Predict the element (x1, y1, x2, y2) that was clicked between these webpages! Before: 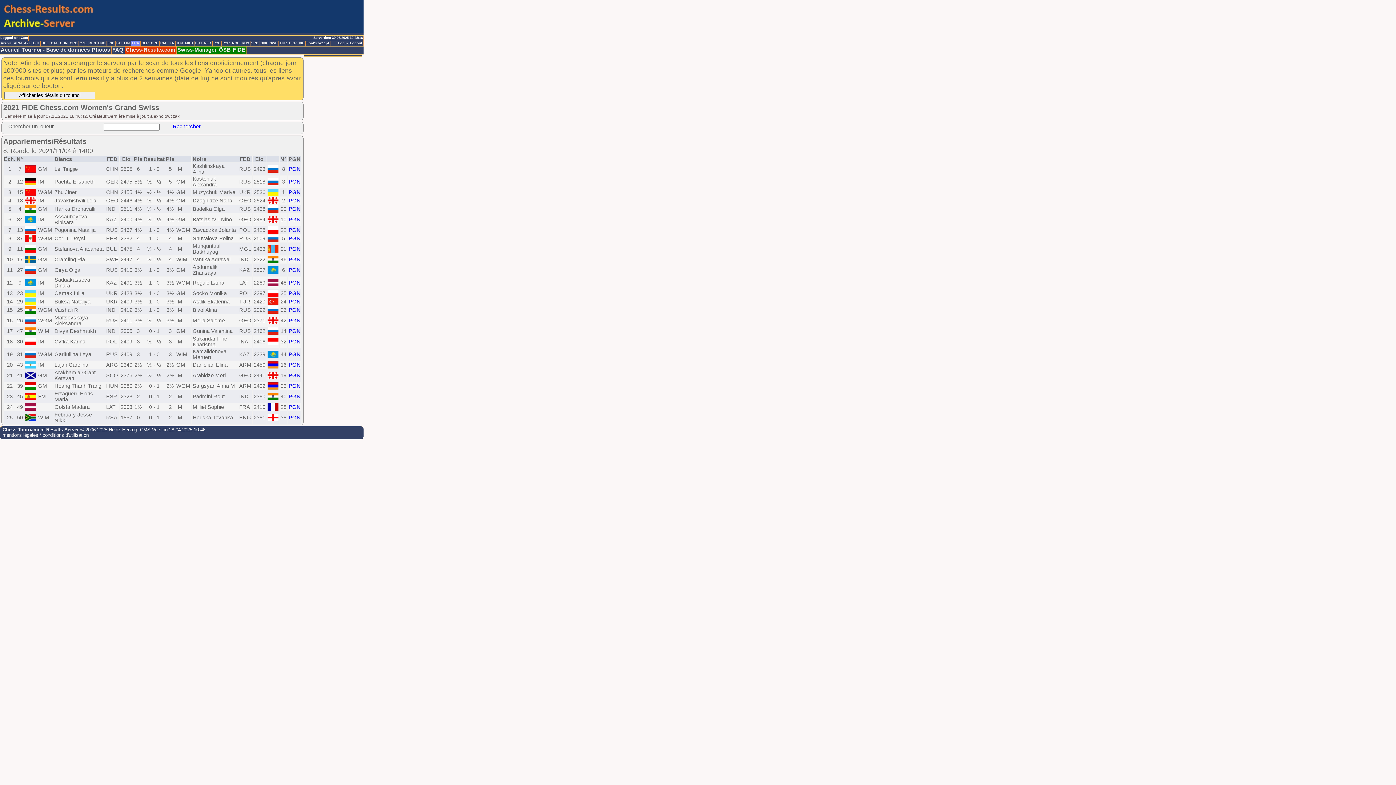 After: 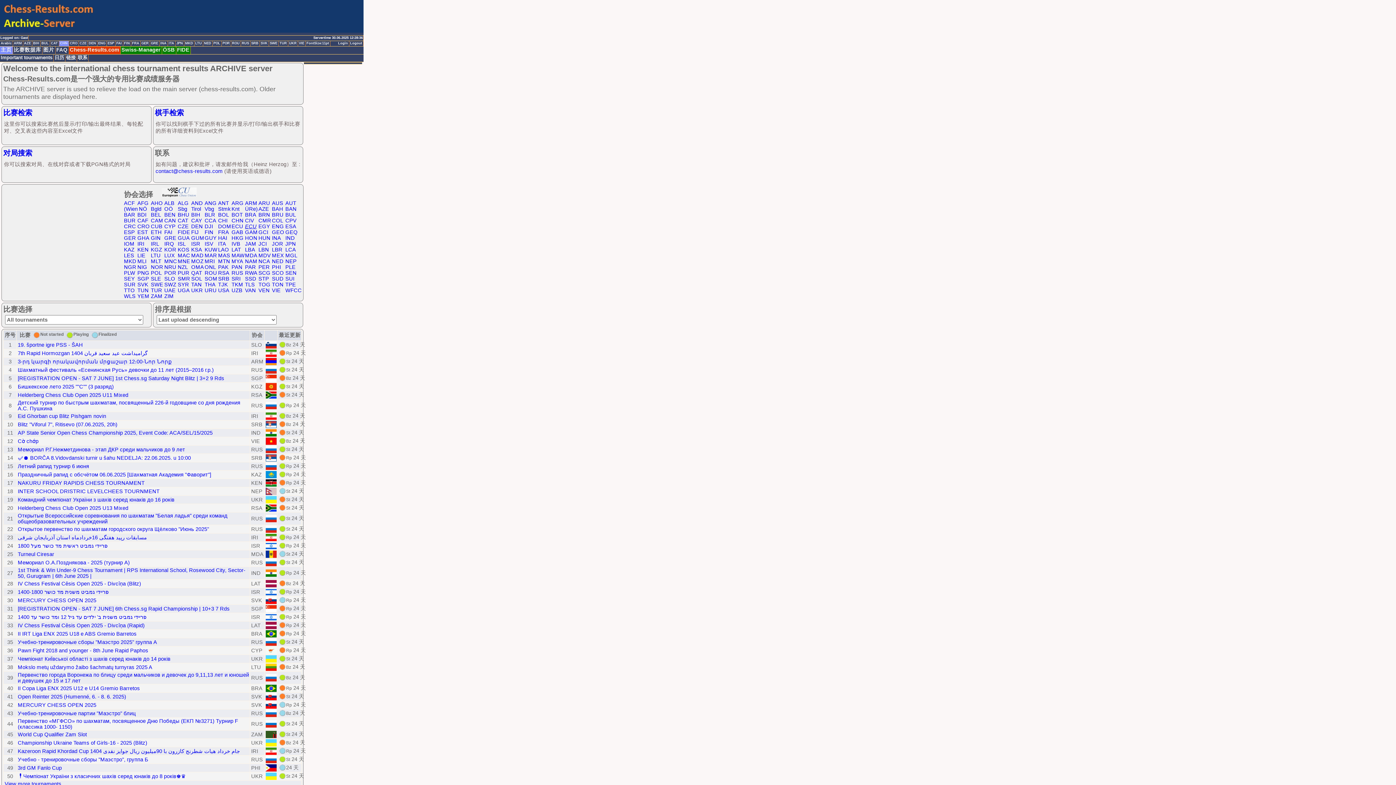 Action: label: CHN bbox: (59, 41, 69, 46)